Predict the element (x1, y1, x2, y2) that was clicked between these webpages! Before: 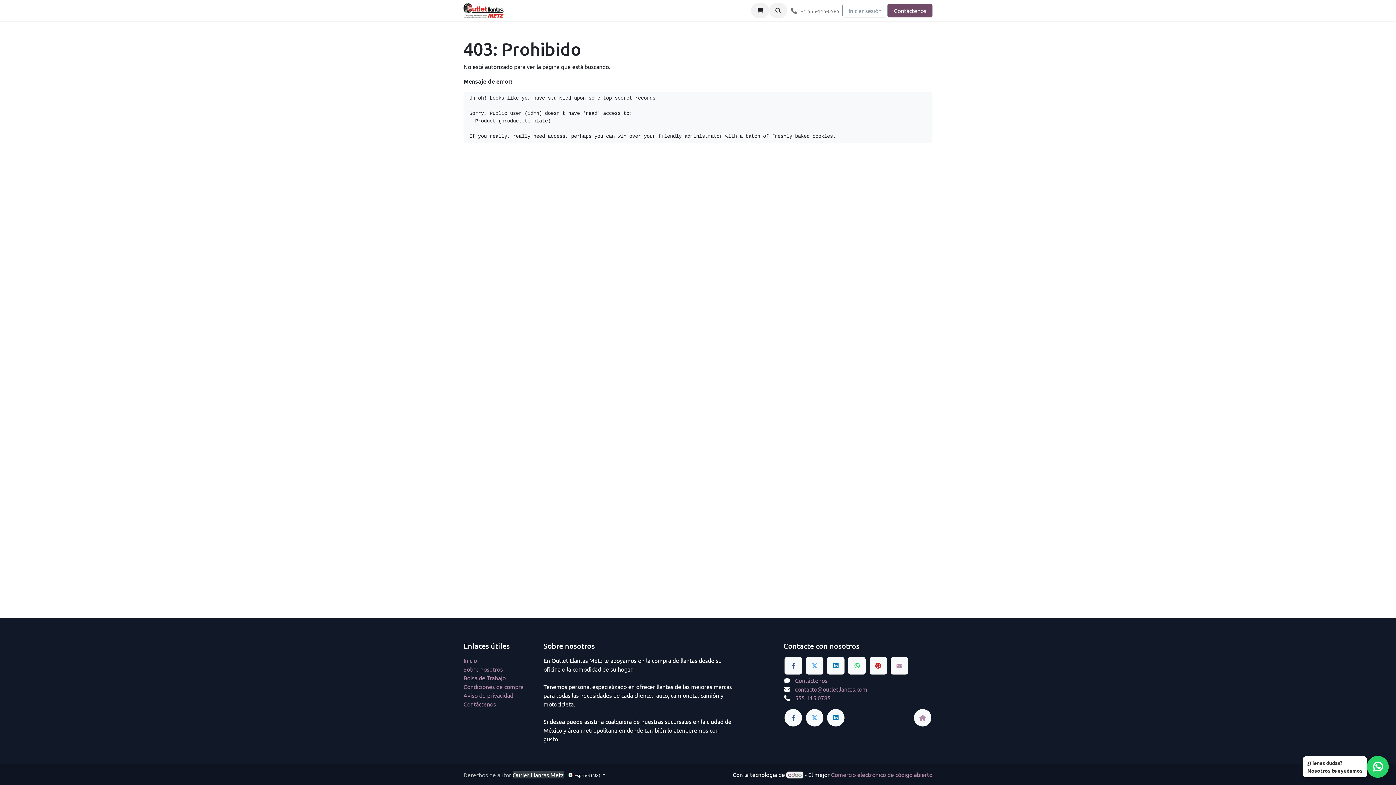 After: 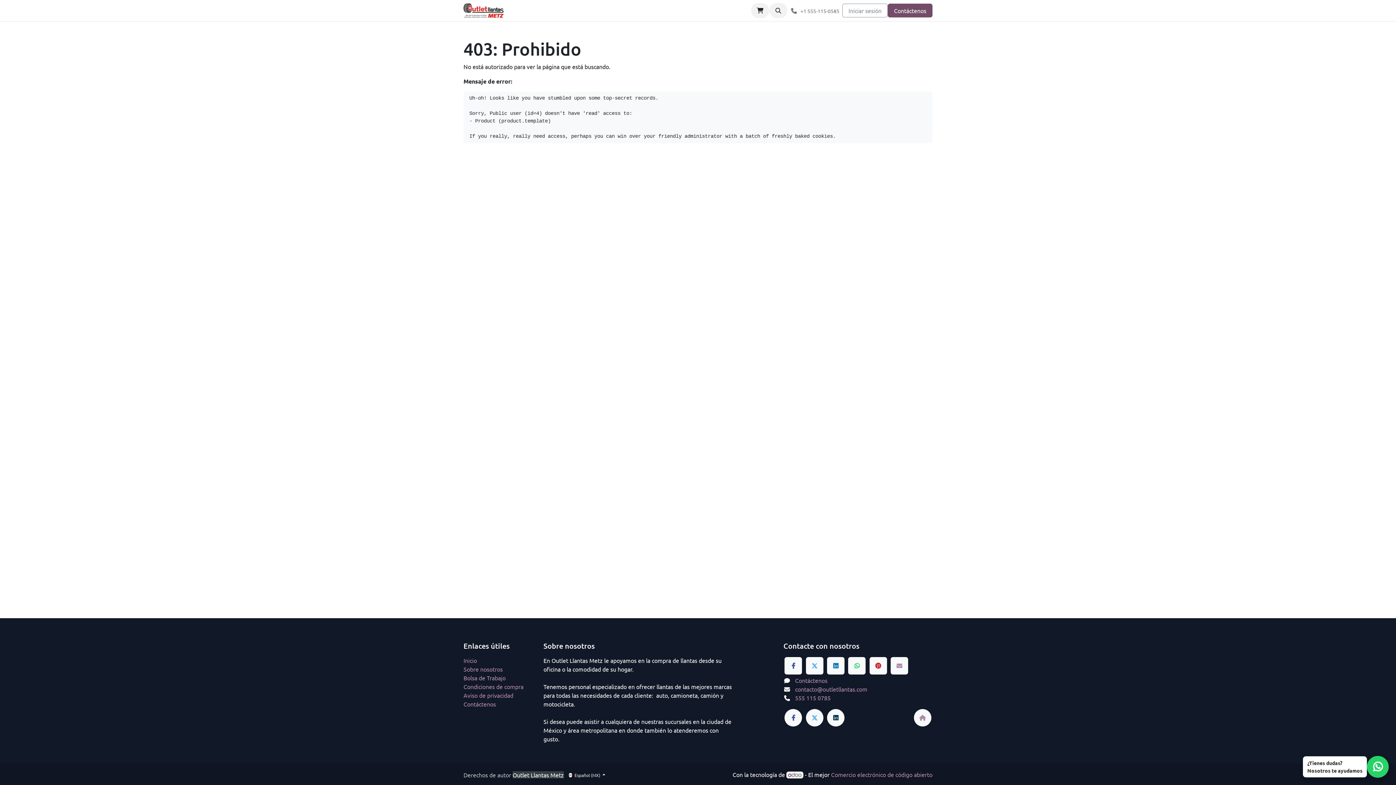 Action: bbox: (827, 709, 844, 726)